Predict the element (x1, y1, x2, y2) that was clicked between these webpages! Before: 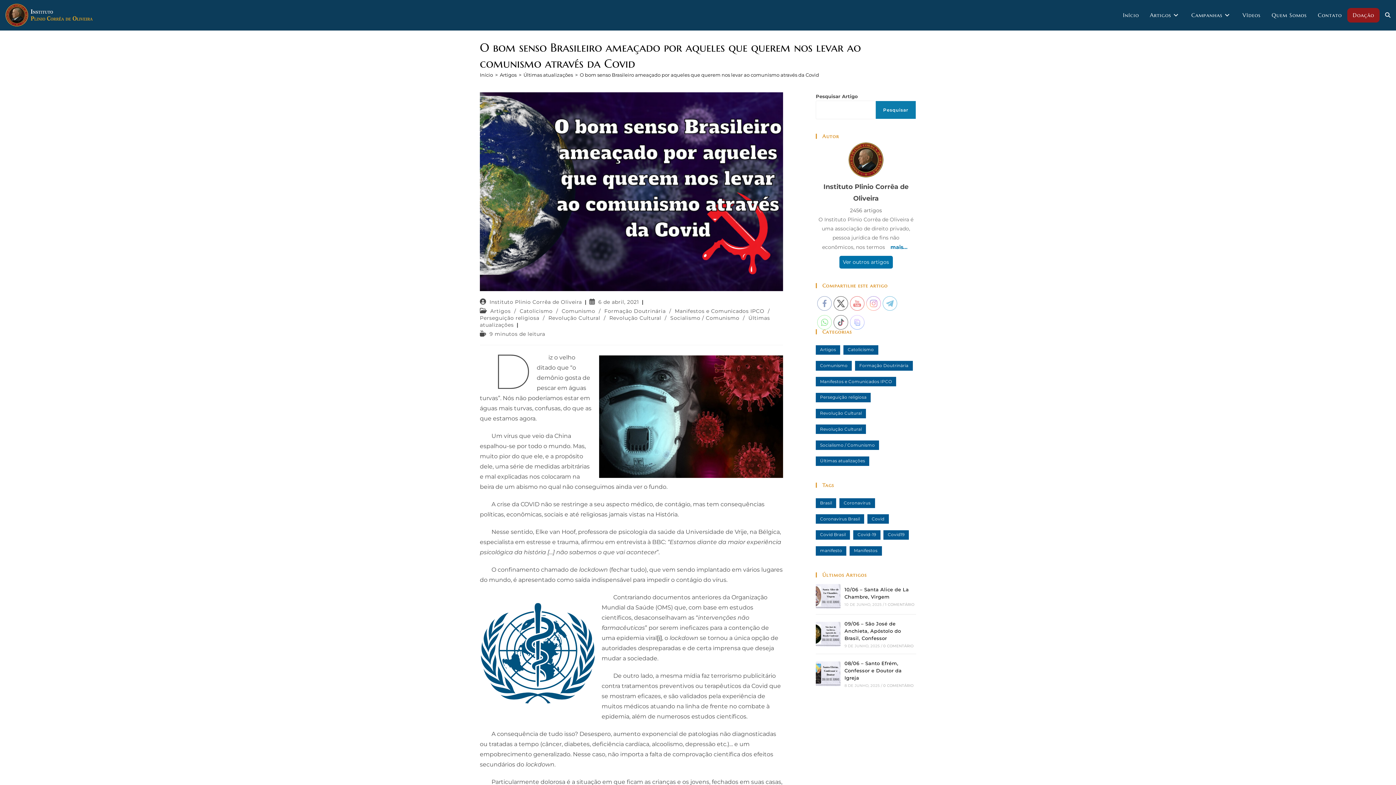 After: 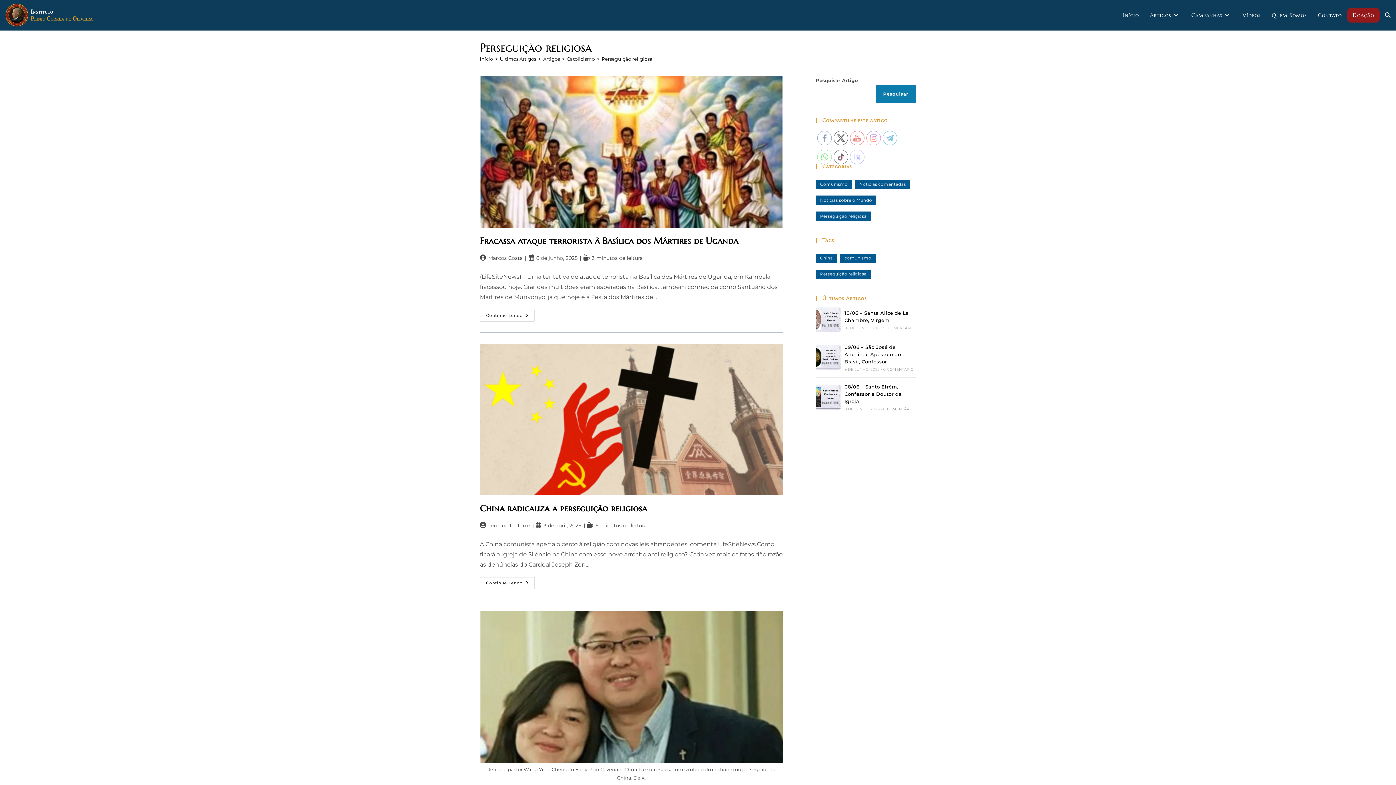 Action: bbox: (480, 314, 539, 321) label: Perseguição religiosa